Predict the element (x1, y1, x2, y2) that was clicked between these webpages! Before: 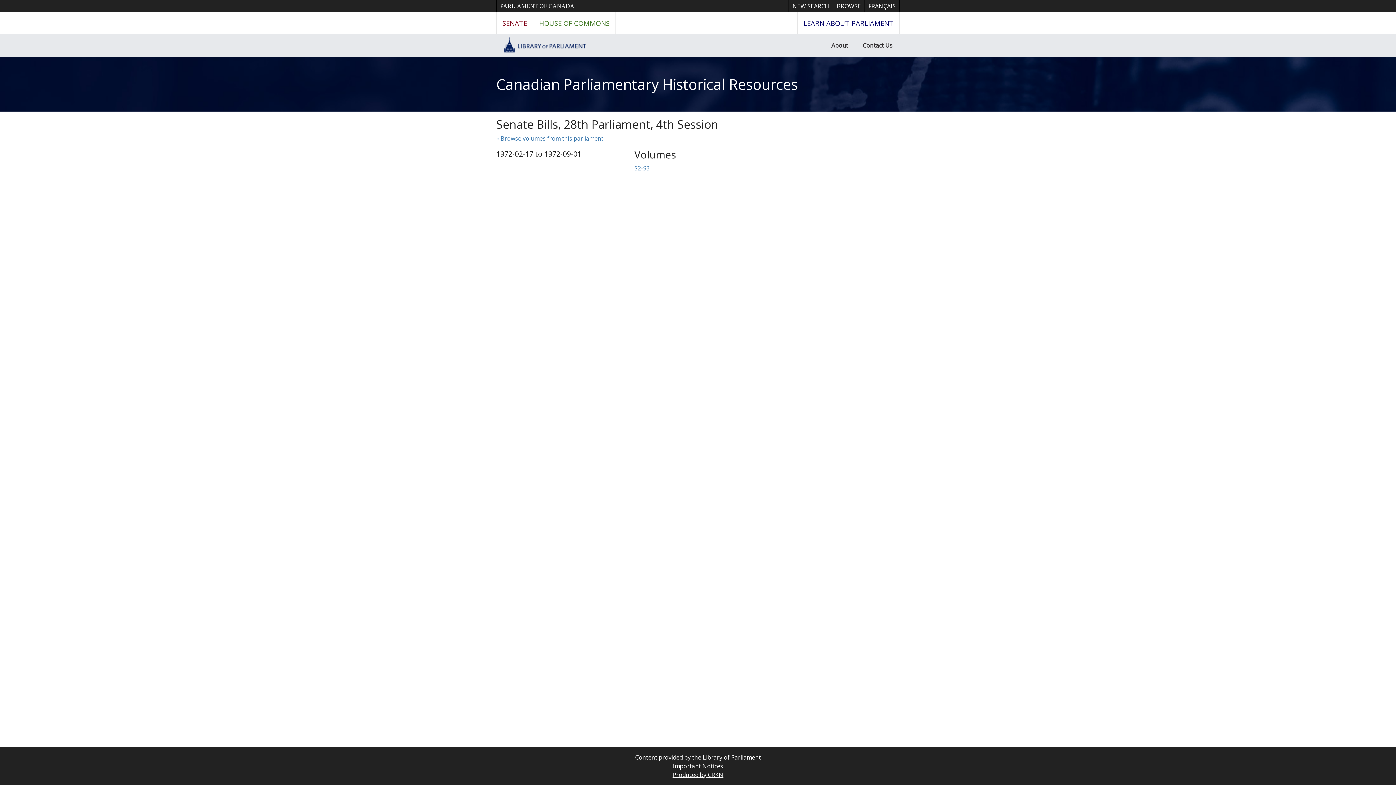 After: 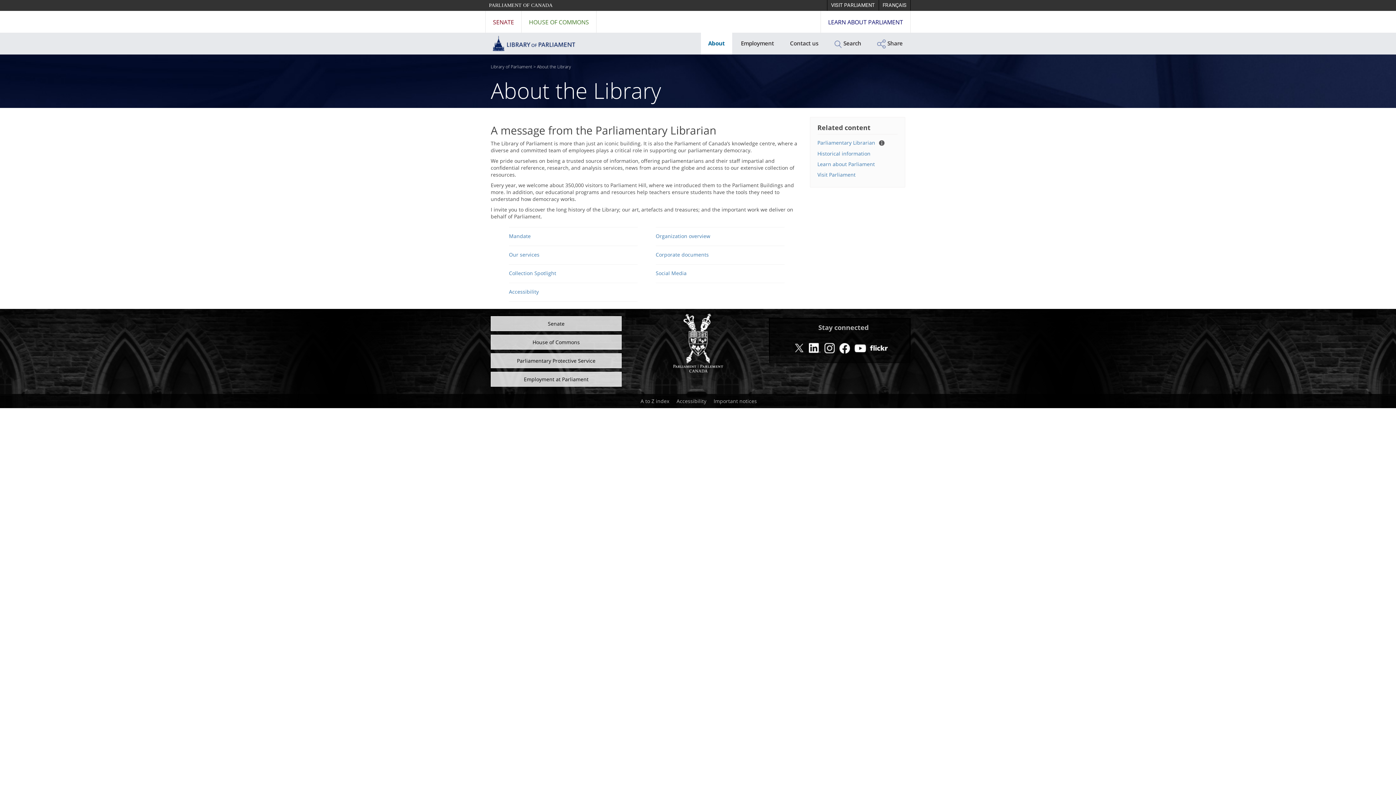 Action: label: About bbox: (824, 33, 855, 57)